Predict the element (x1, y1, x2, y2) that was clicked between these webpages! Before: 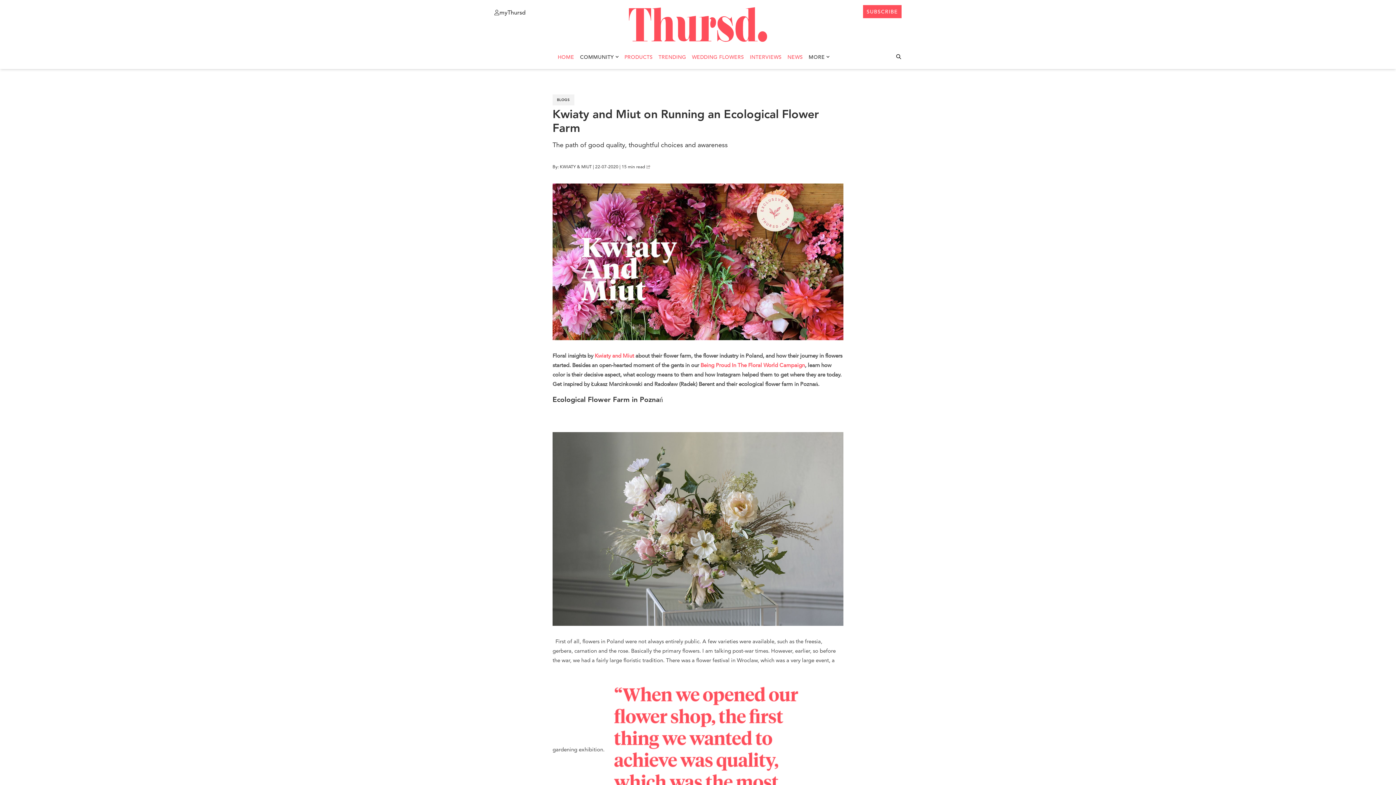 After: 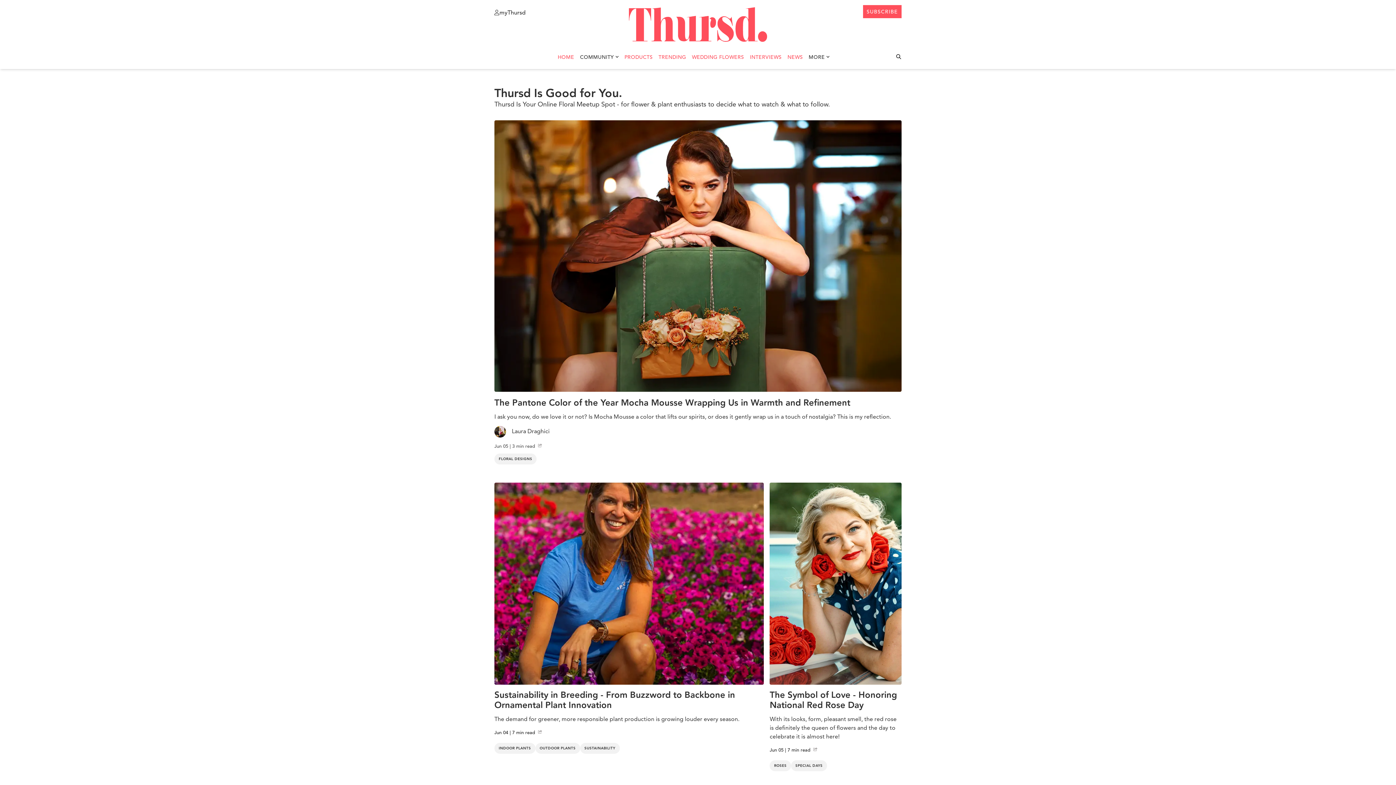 Action: label: HOME bbox: (557, 54, 574, 60)